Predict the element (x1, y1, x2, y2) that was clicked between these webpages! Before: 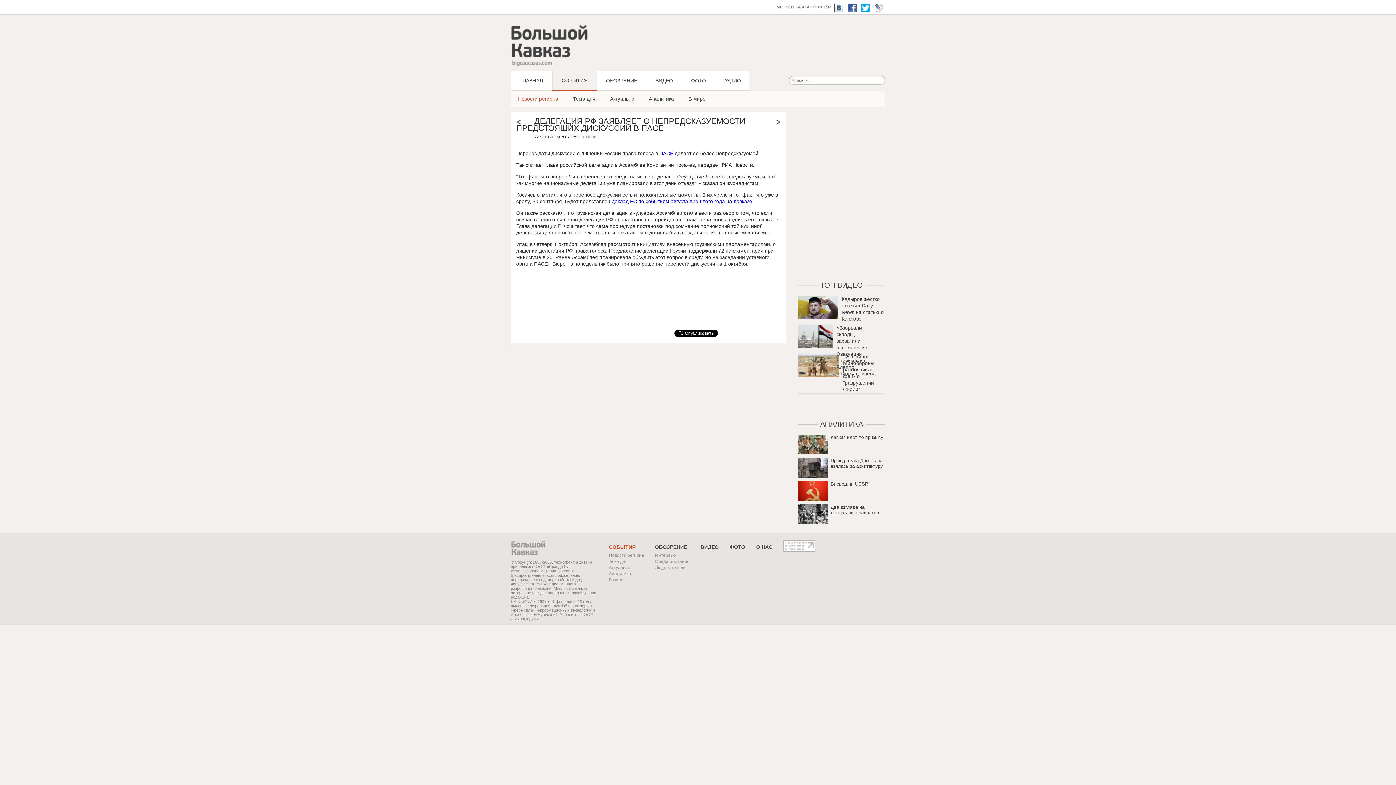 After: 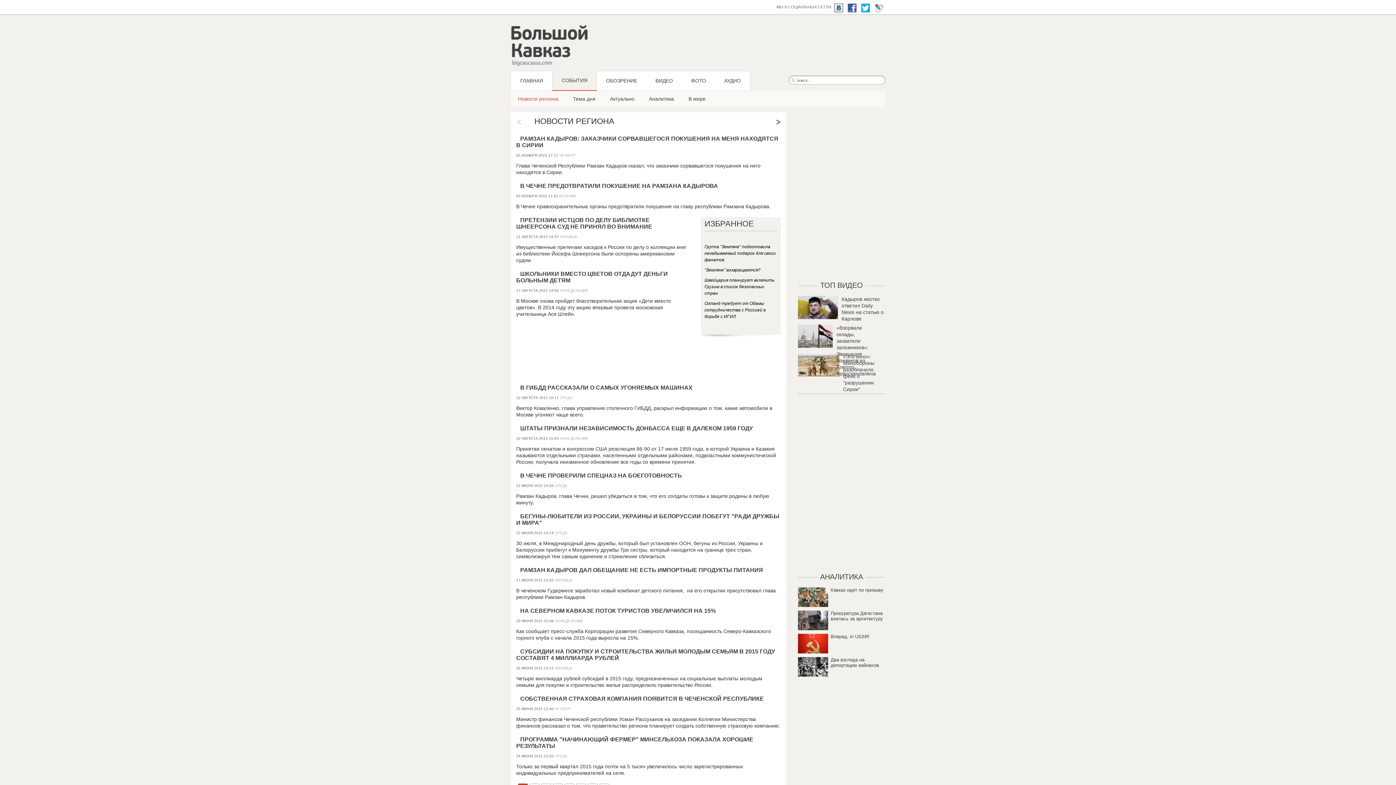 Action: label: Новости региона bbox: (609, 553, 644, 559)